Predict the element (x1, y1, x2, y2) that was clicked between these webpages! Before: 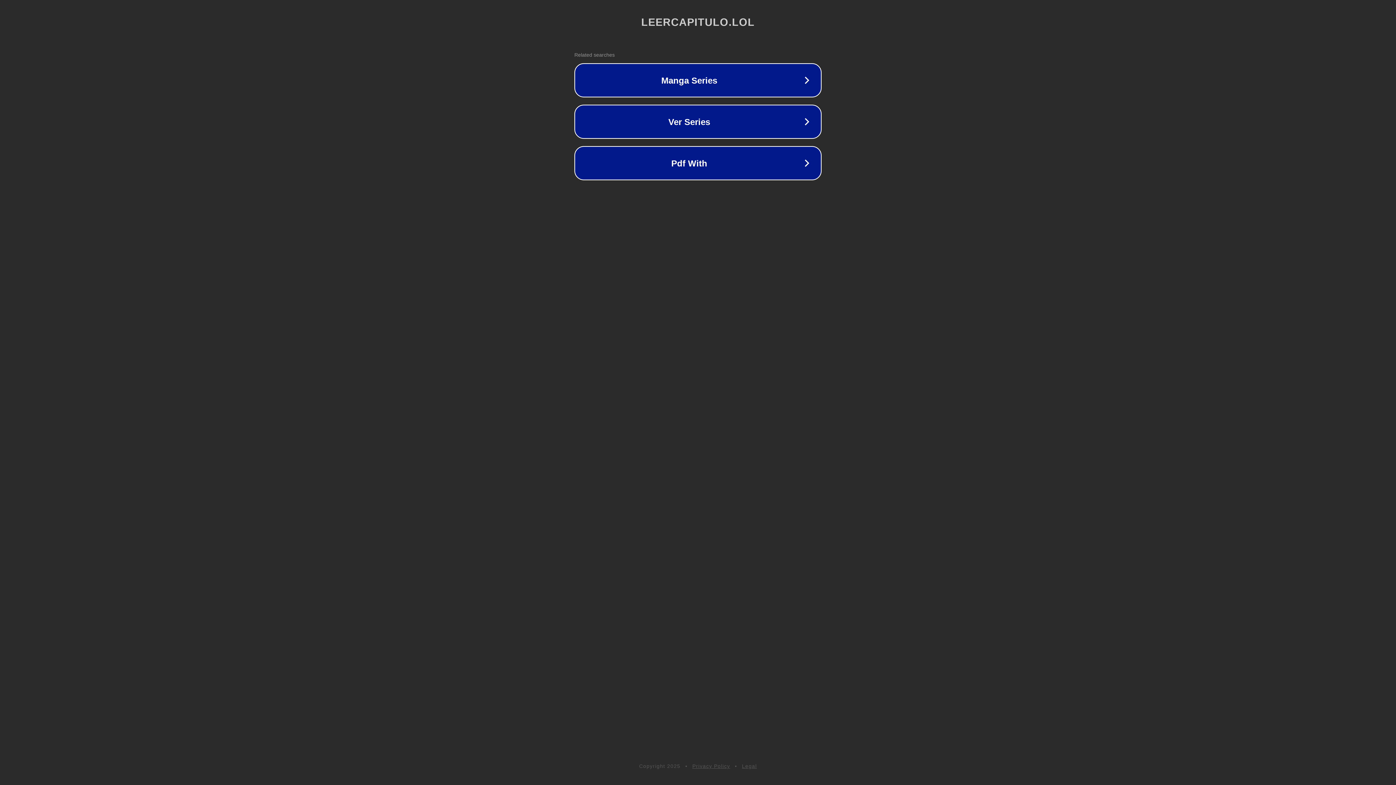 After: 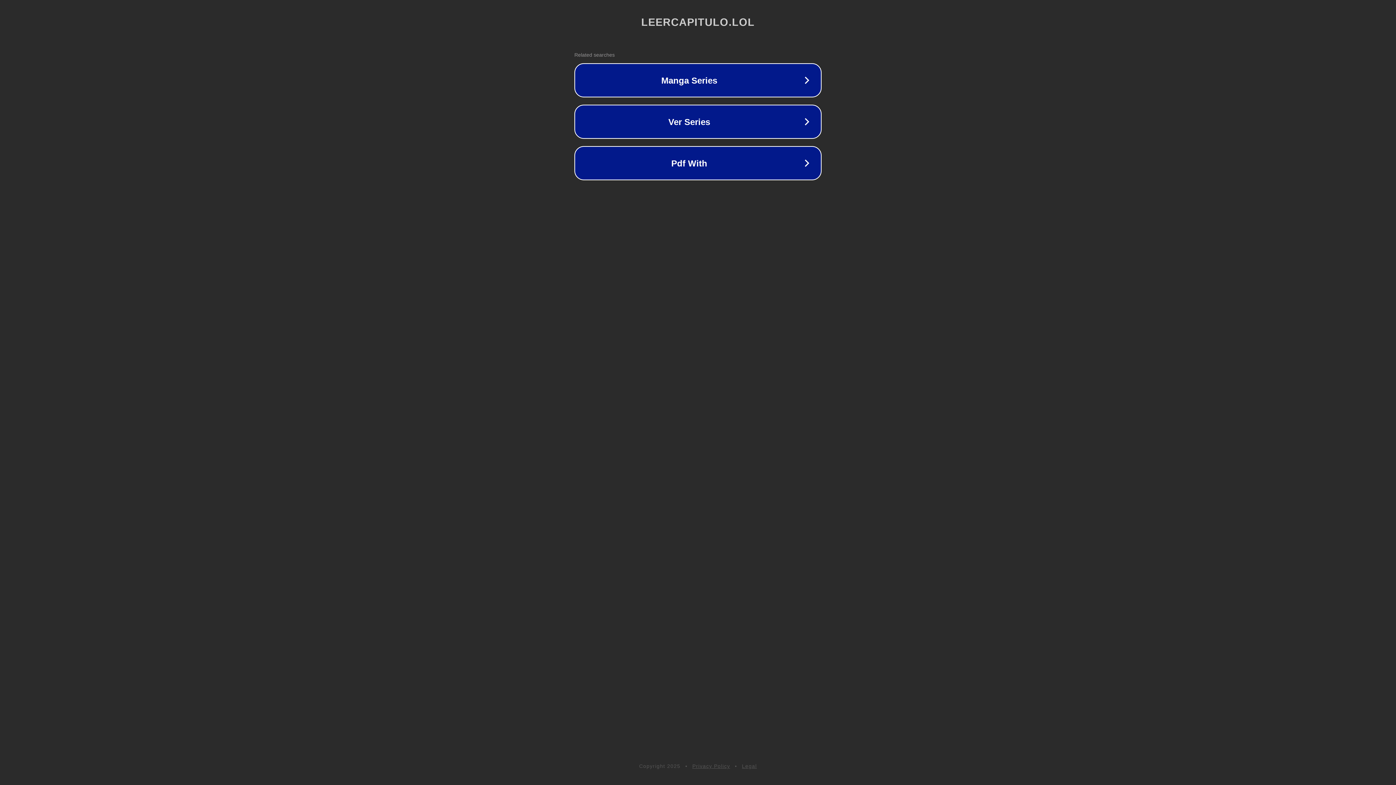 Action: bbox: (742, 763, 757, 769) label: Legal